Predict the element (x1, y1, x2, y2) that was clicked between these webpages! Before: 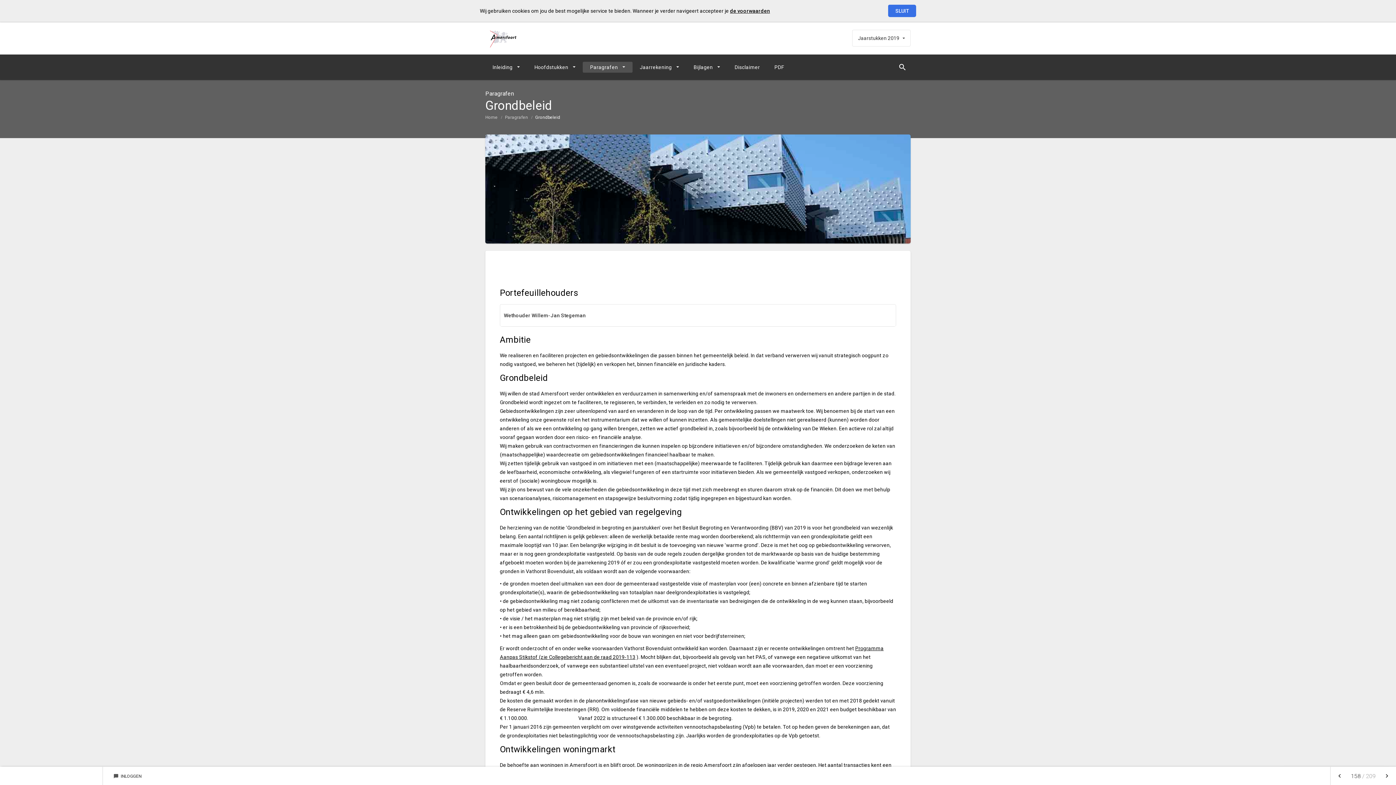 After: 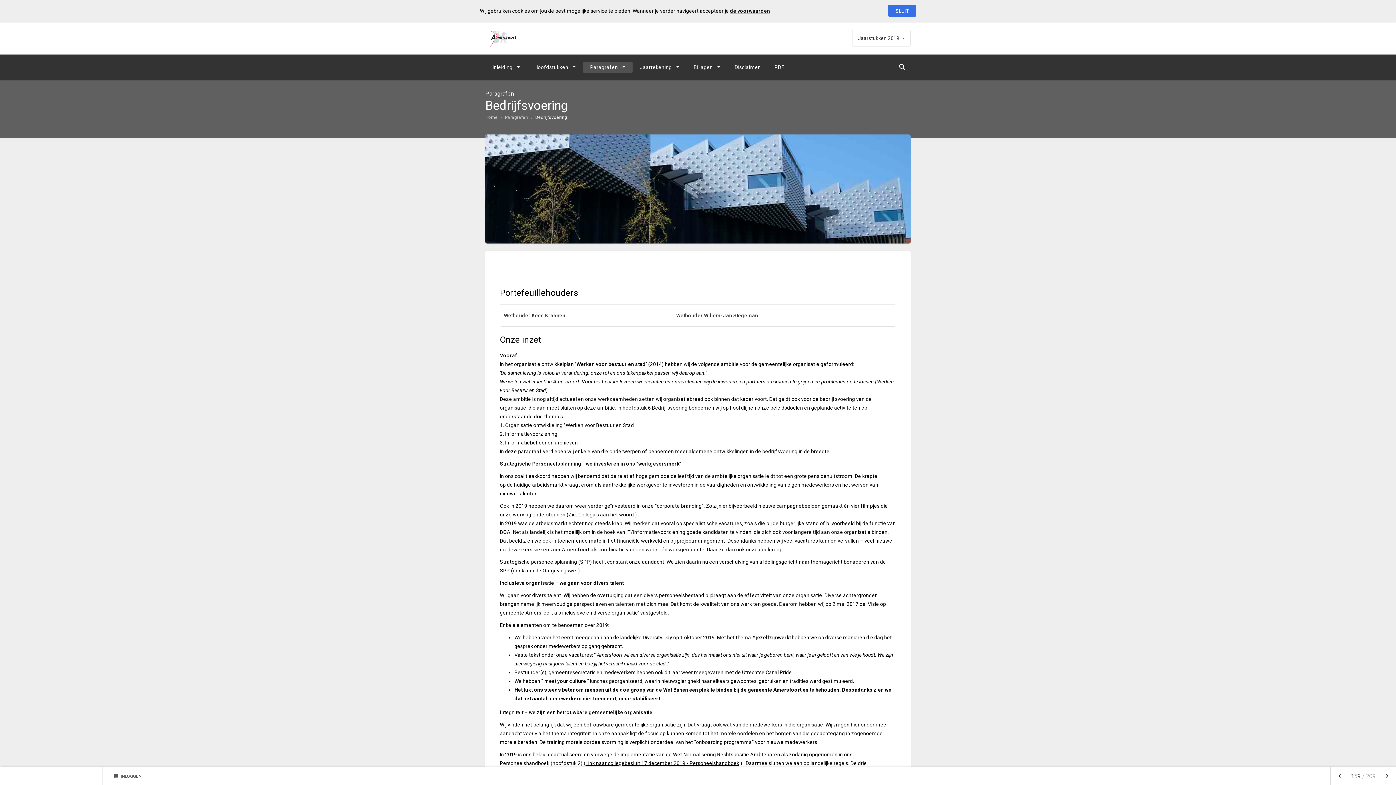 Action: bbox: (1380, 769, 1393, 782) label: keyboard_arrow_right